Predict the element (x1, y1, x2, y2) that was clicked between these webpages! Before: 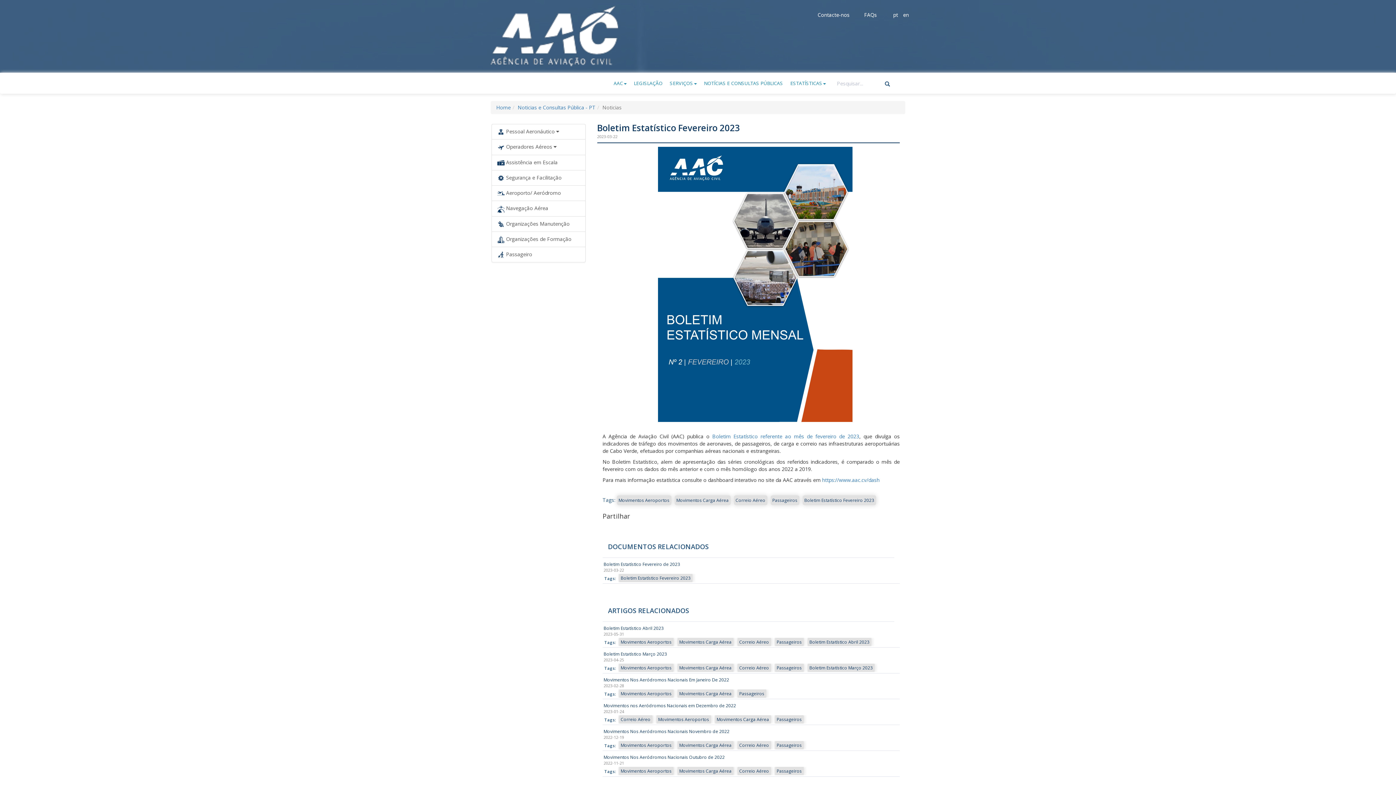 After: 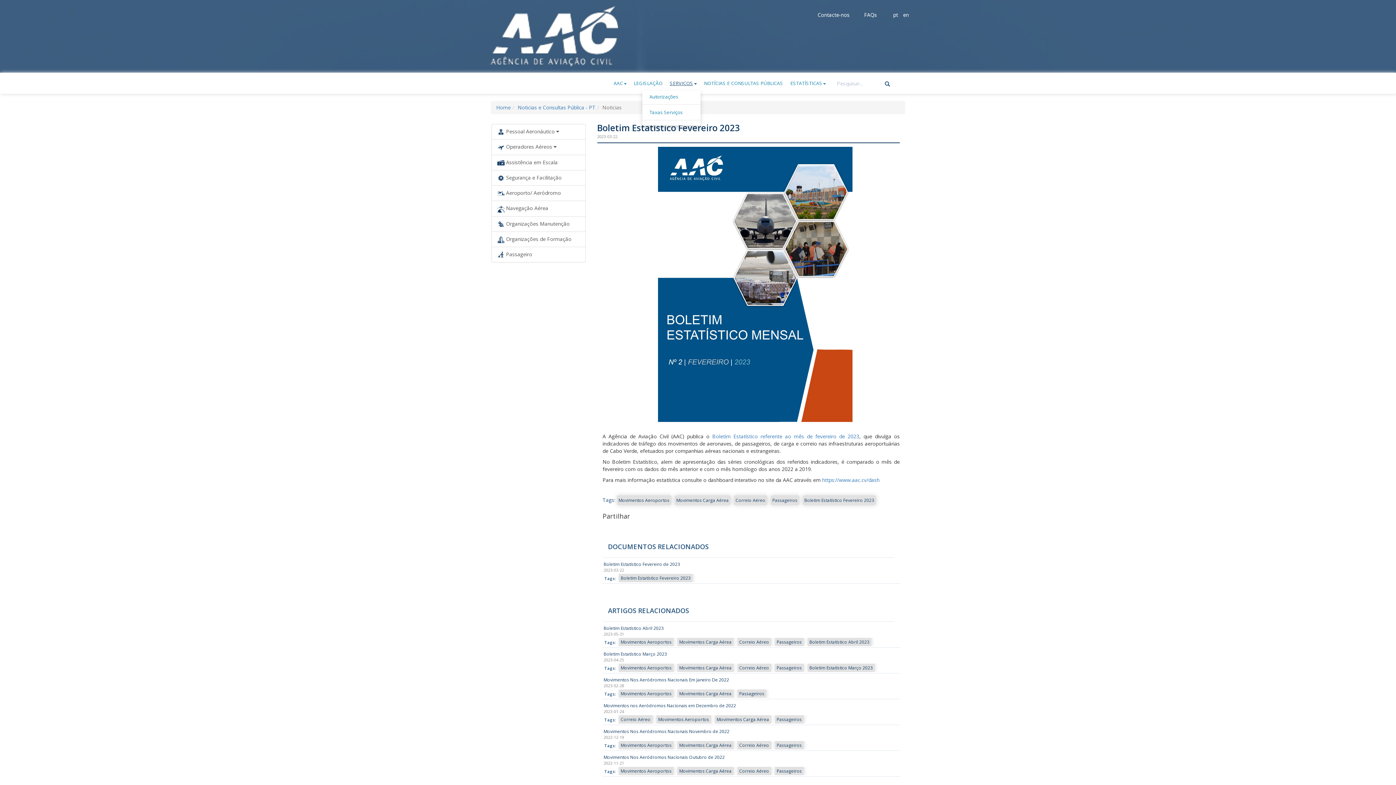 Action: label: SERVIÇOS bbox: (666, 76, 700, 90)